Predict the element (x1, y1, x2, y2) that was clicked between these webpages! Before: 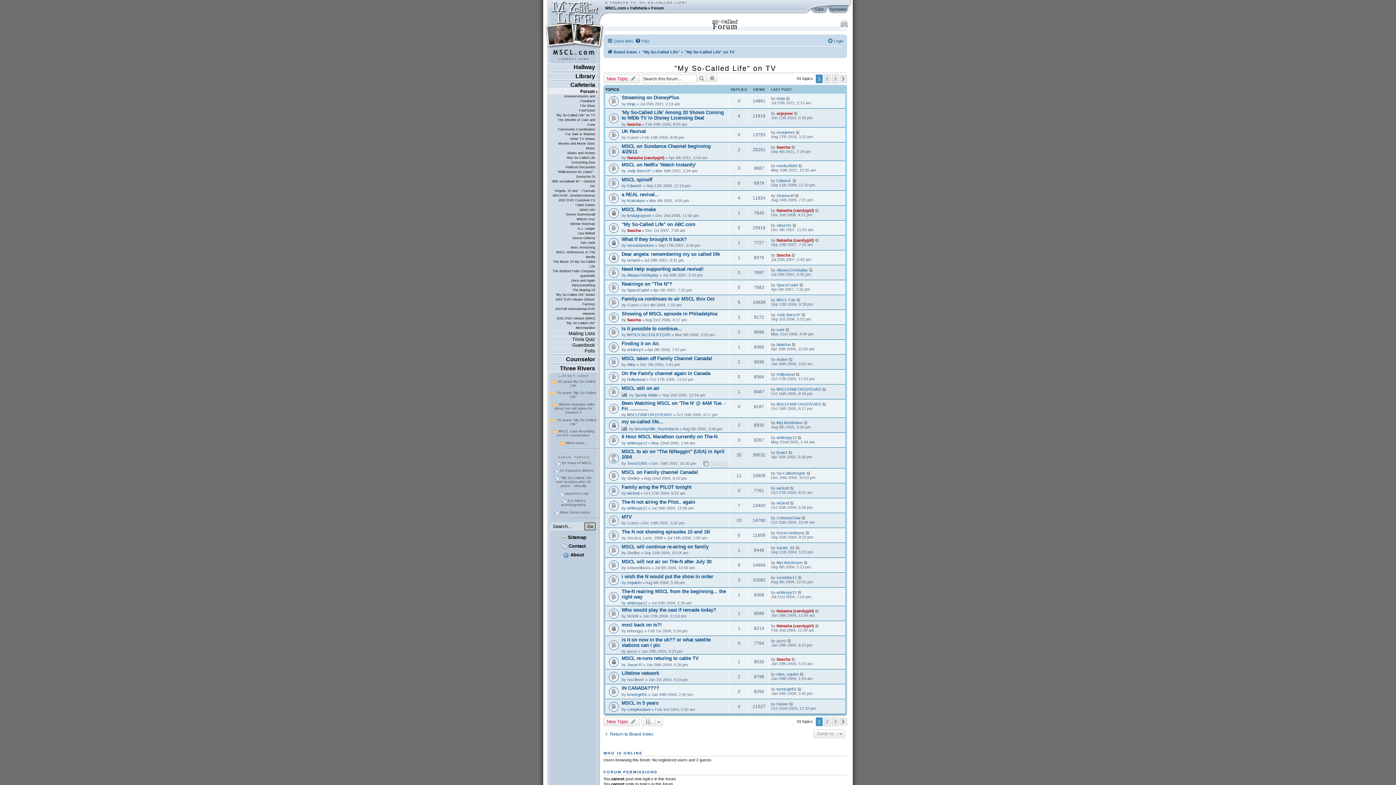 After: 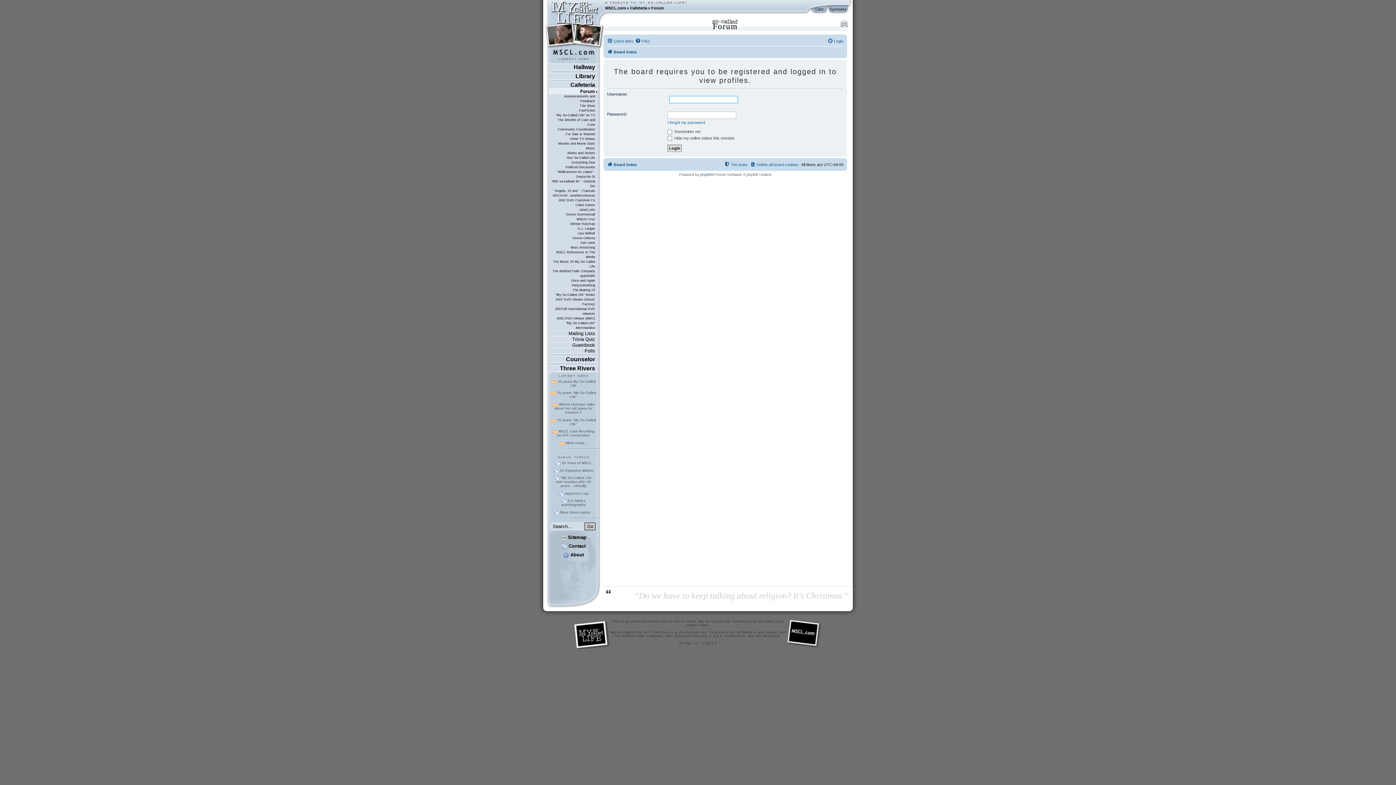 Action: label: Natasha (candygirl) bbox: (627, 155, 664, 159)